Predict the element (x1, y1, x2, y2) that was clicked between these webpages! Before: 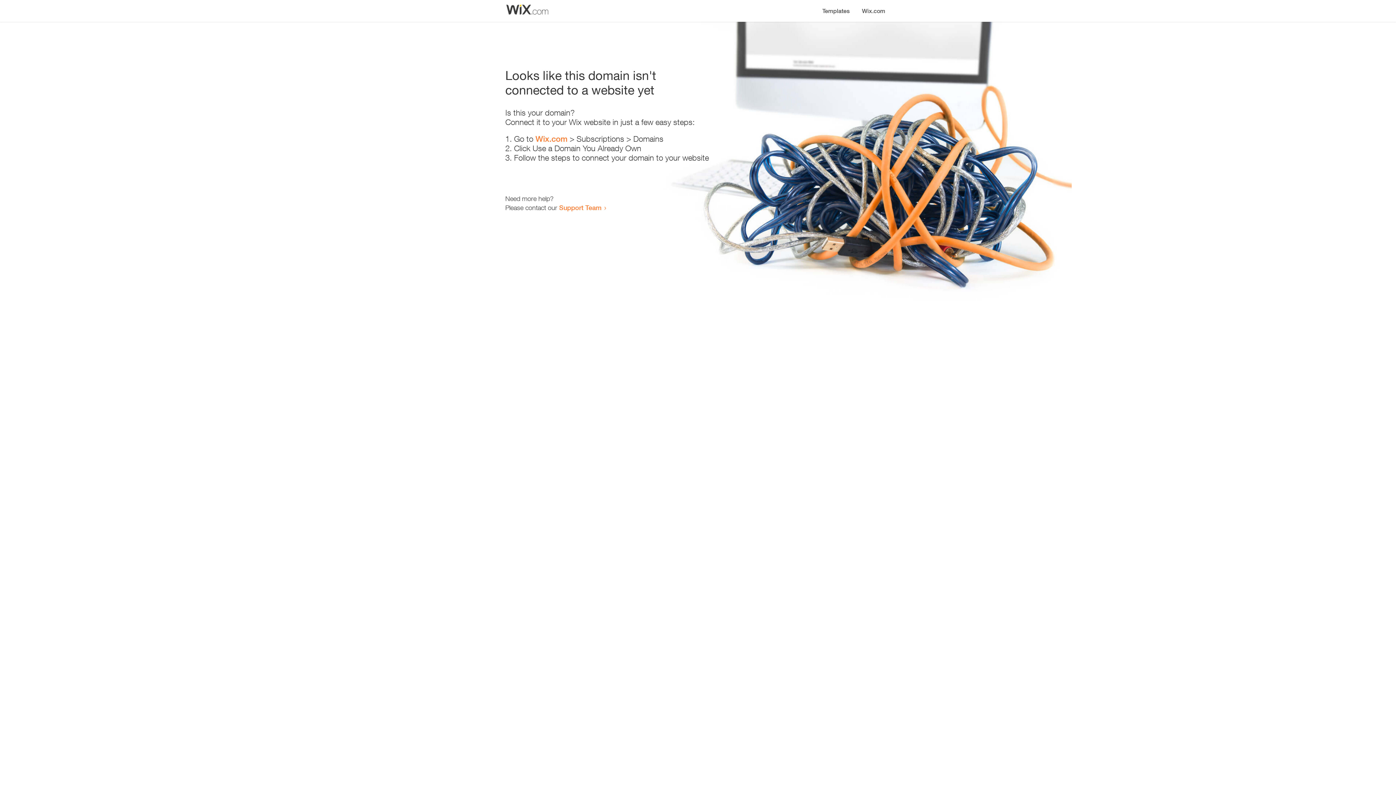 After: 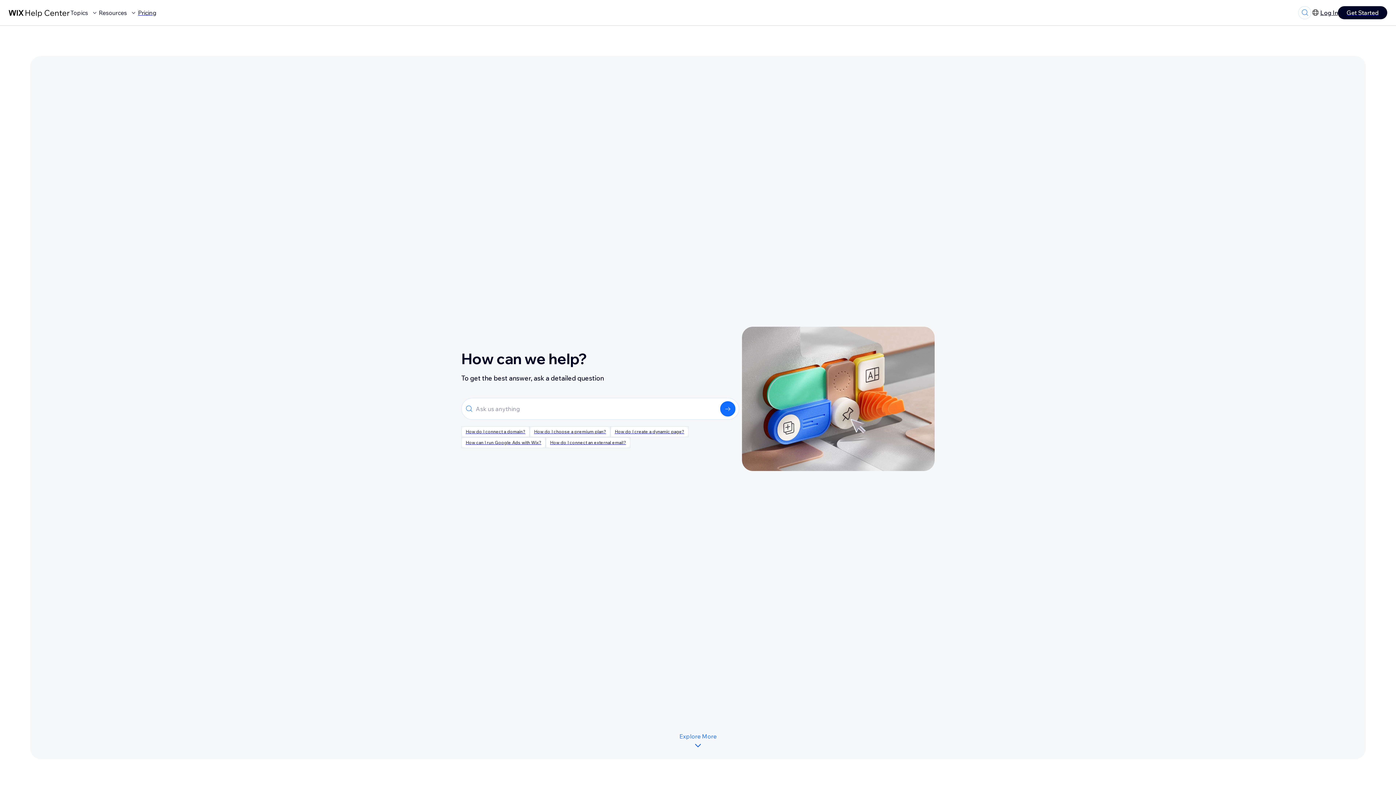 Action: bbox: (559, 203, 601, 211) label: Support Team